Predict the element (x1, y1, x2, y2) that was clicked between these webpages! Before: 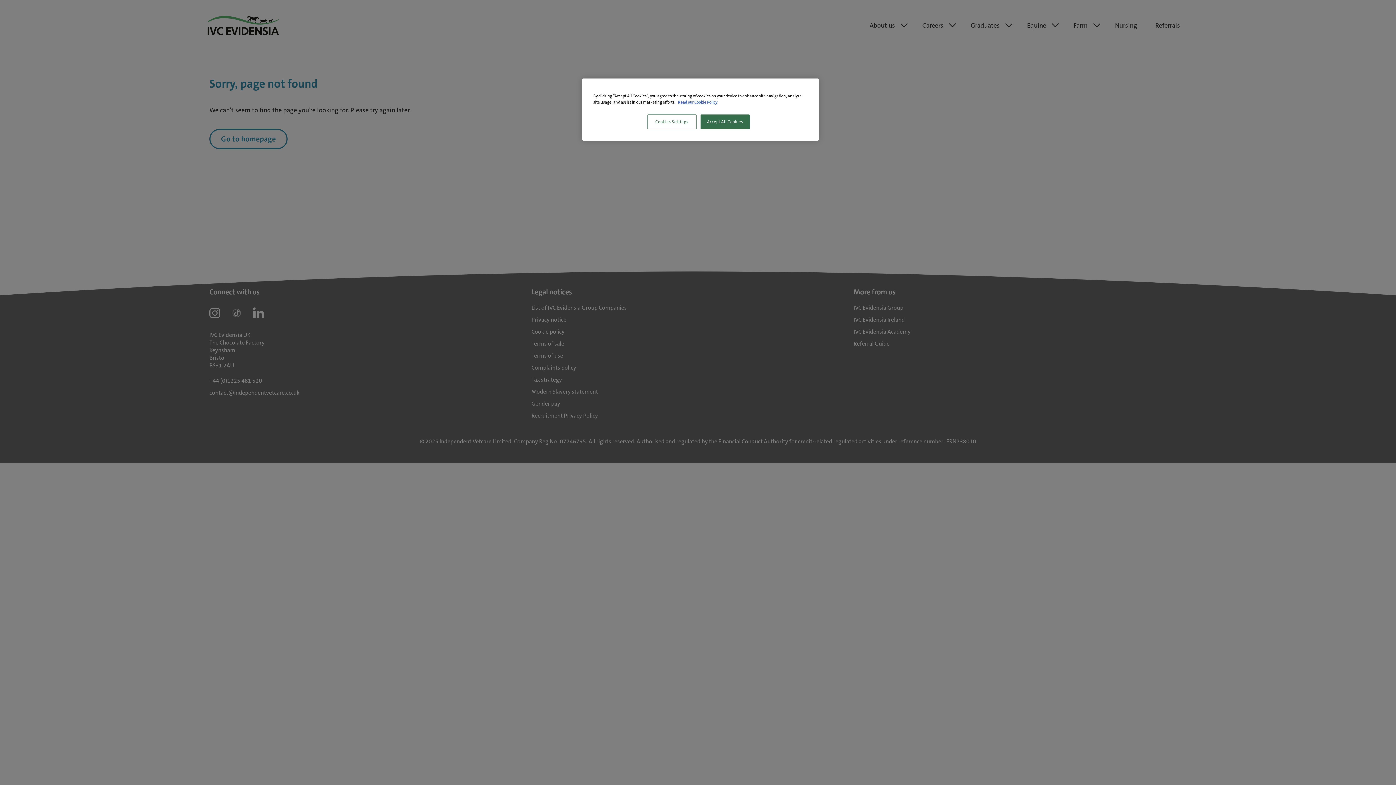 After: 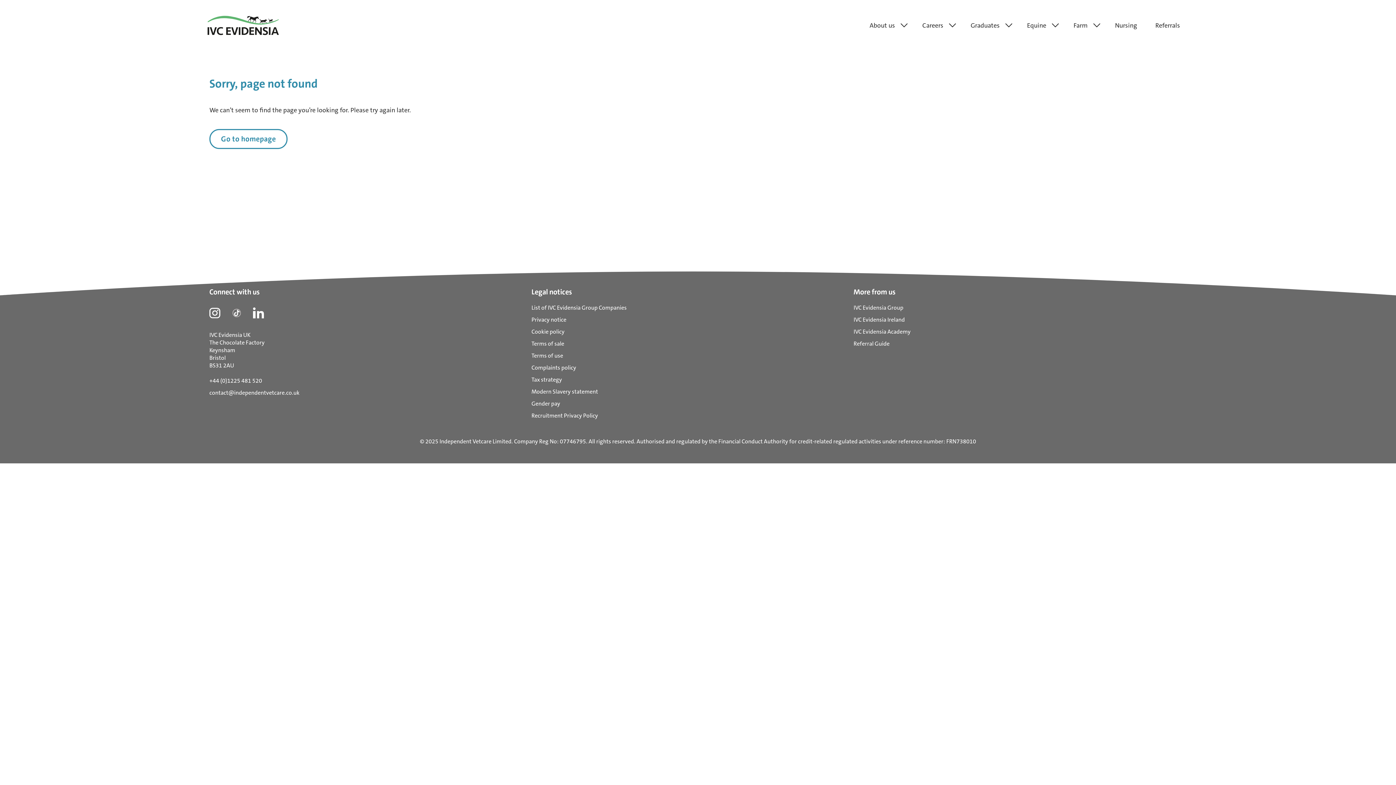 Action: bbox: (700, 114, 749, 129) label: Accept All Cookies